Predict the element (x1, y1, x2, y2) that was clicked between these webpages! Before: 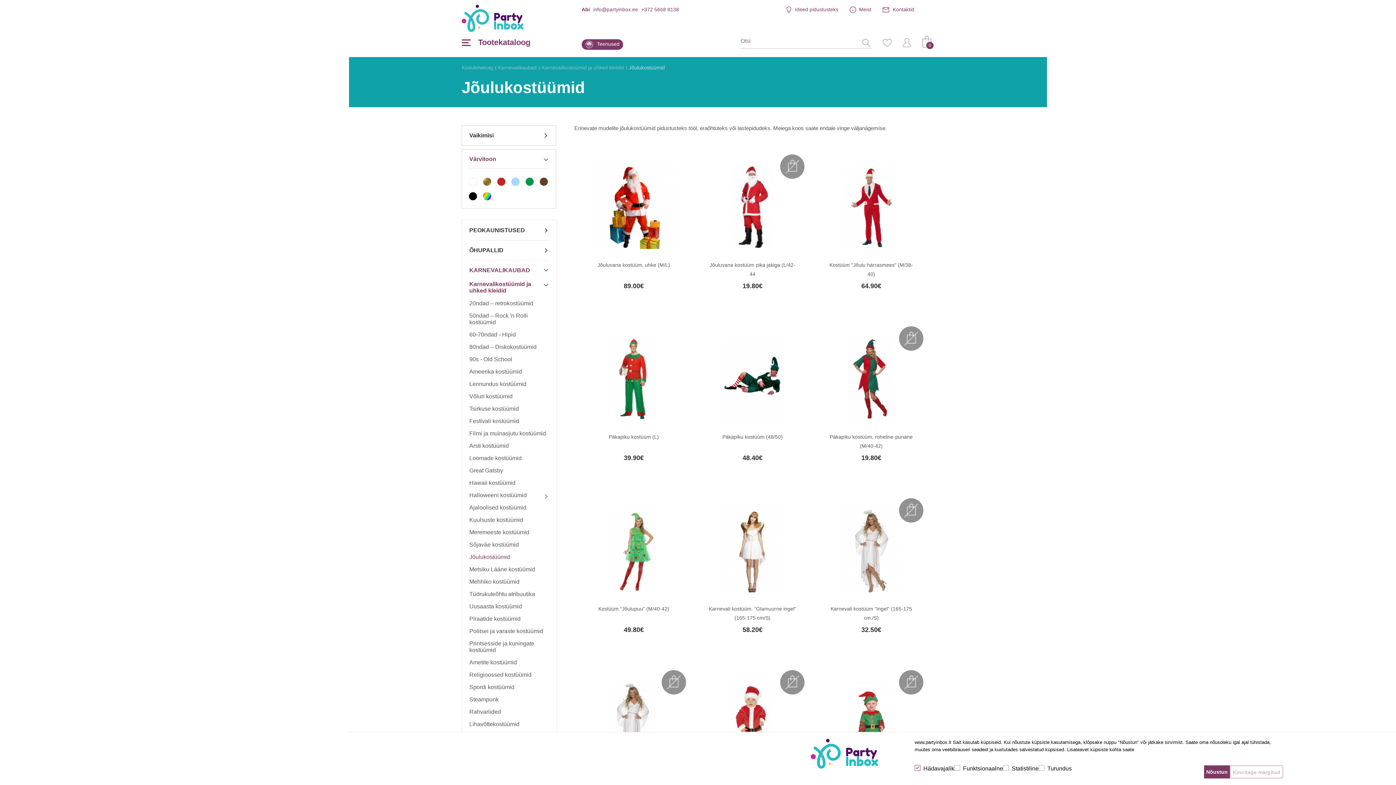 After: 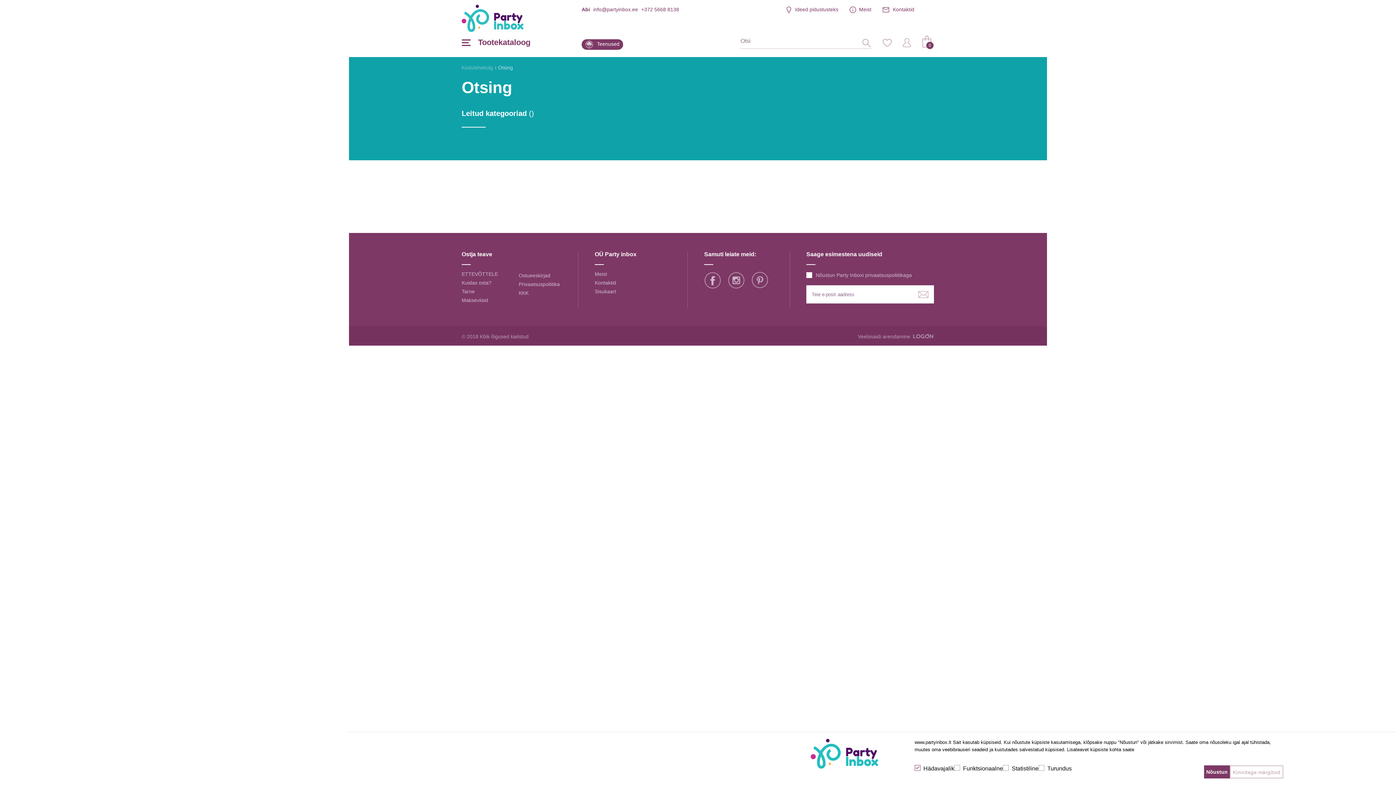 Action: bbox: (857, 37, 871, 48)